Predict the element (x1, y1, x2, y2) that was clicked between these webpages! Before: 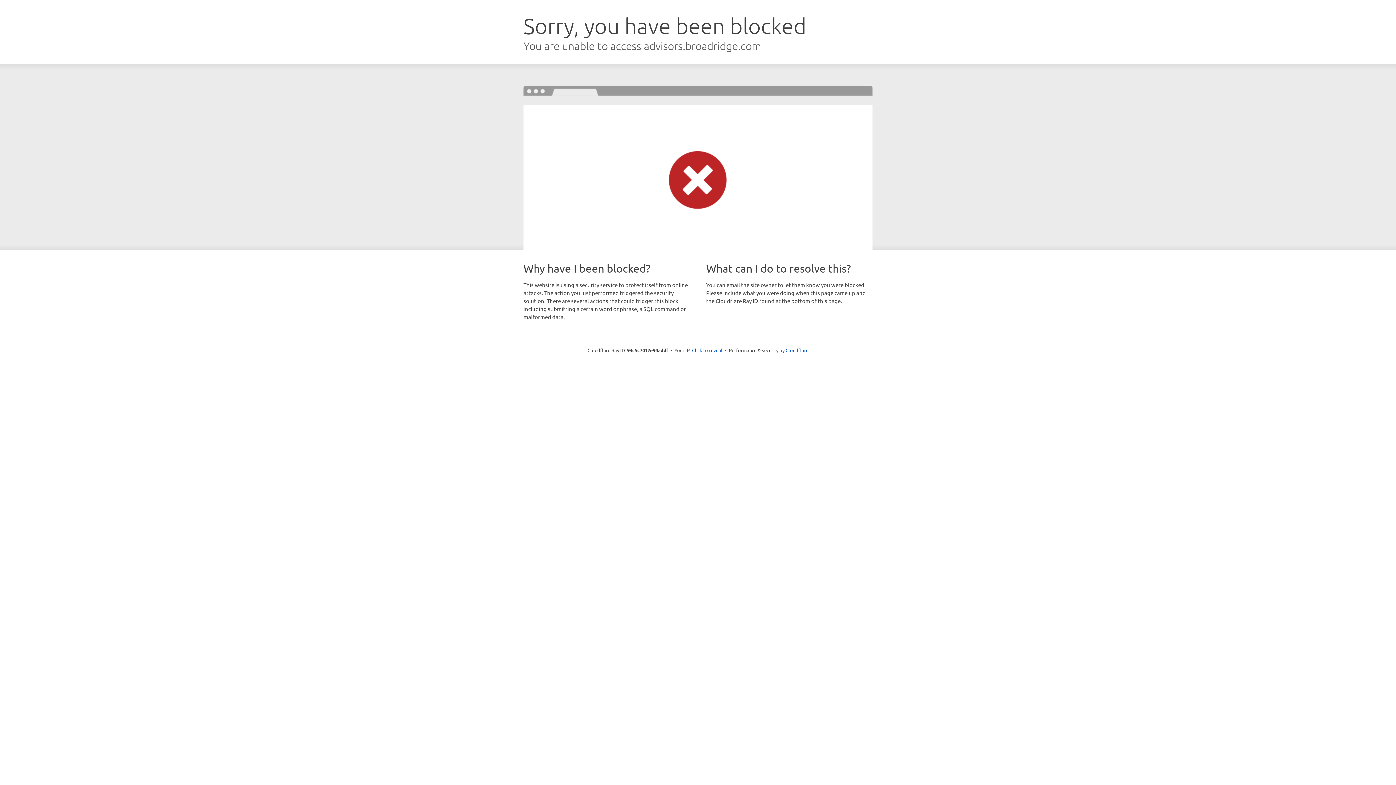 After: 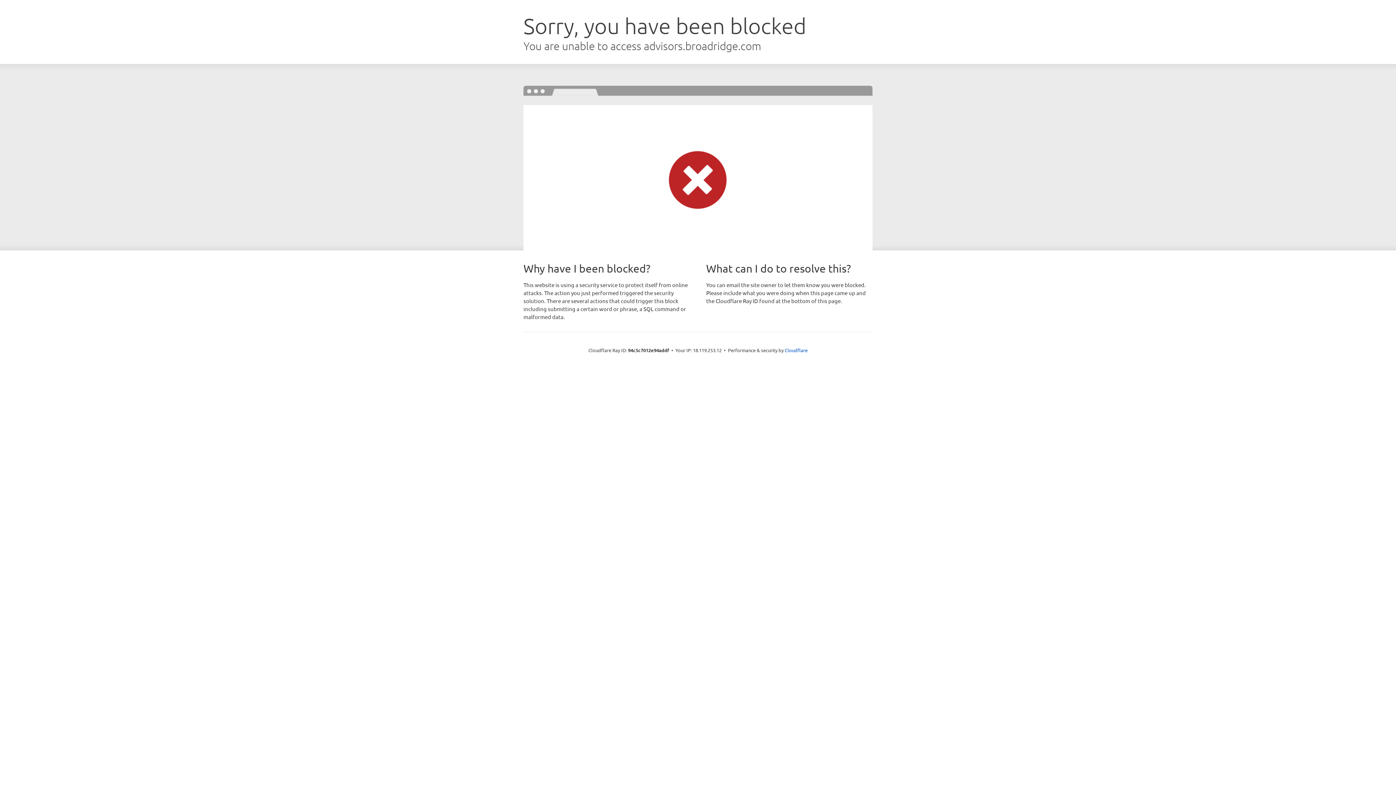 Action: bbox: (692, 346, 722, 353) label: Click to reveal